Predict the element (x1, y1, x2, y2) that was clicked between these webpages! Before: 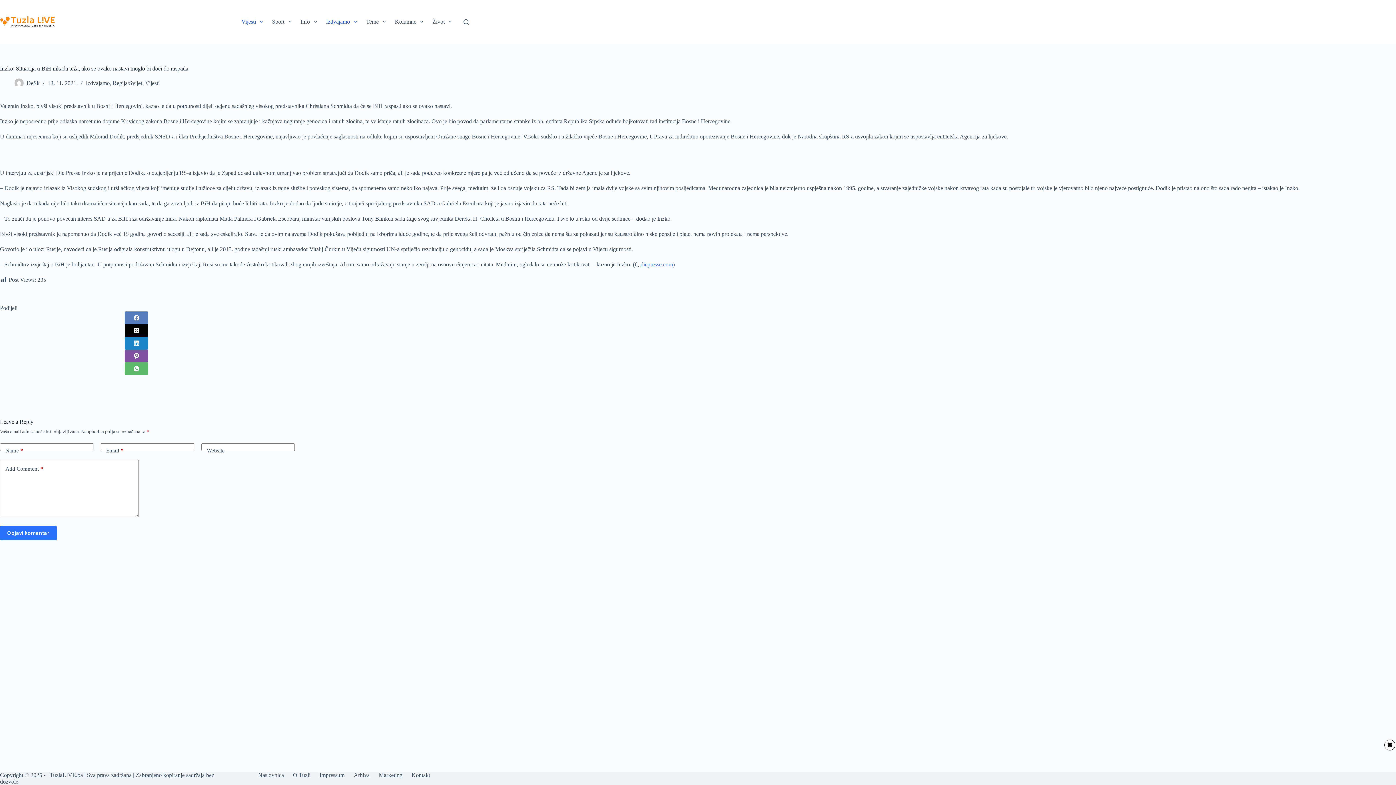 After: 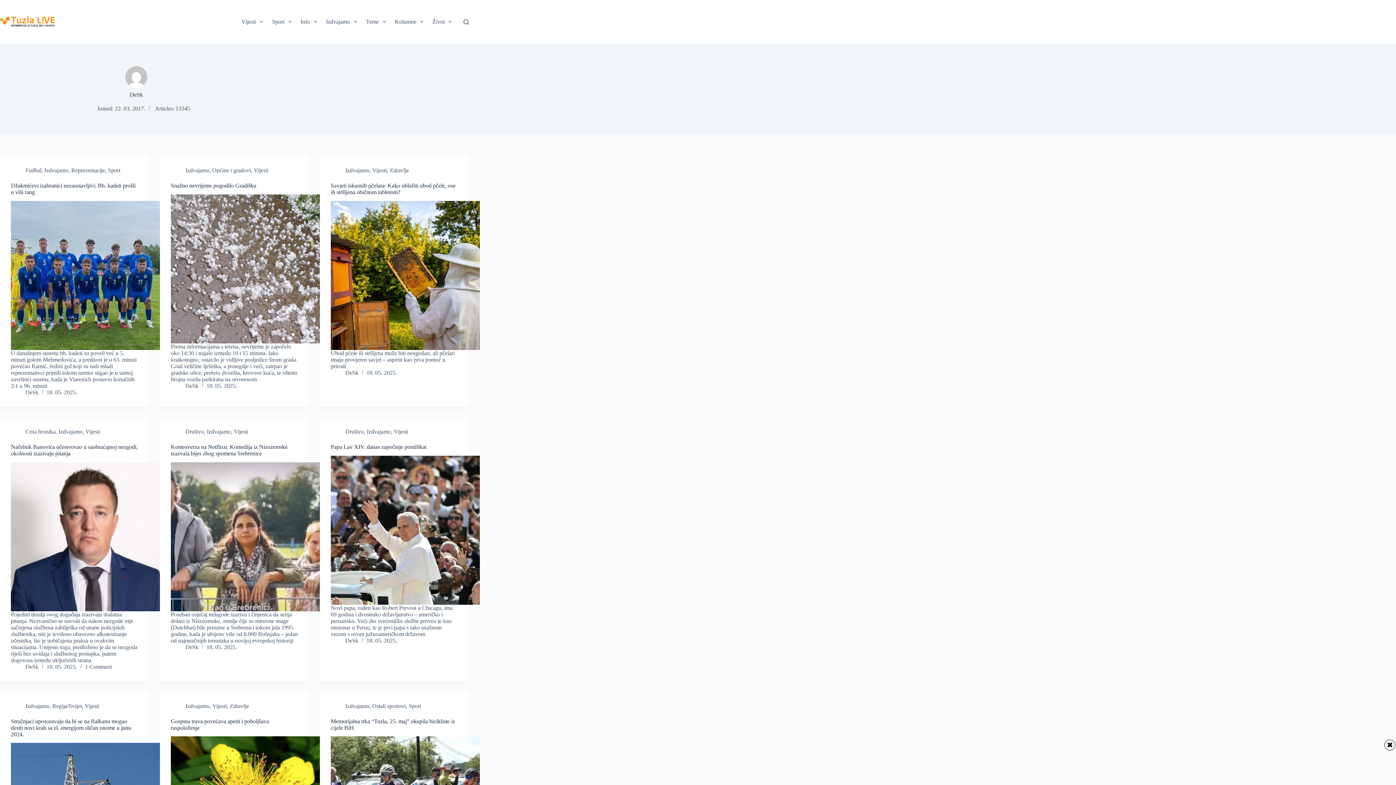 Action: bbox: (14, 78, 23, 87)